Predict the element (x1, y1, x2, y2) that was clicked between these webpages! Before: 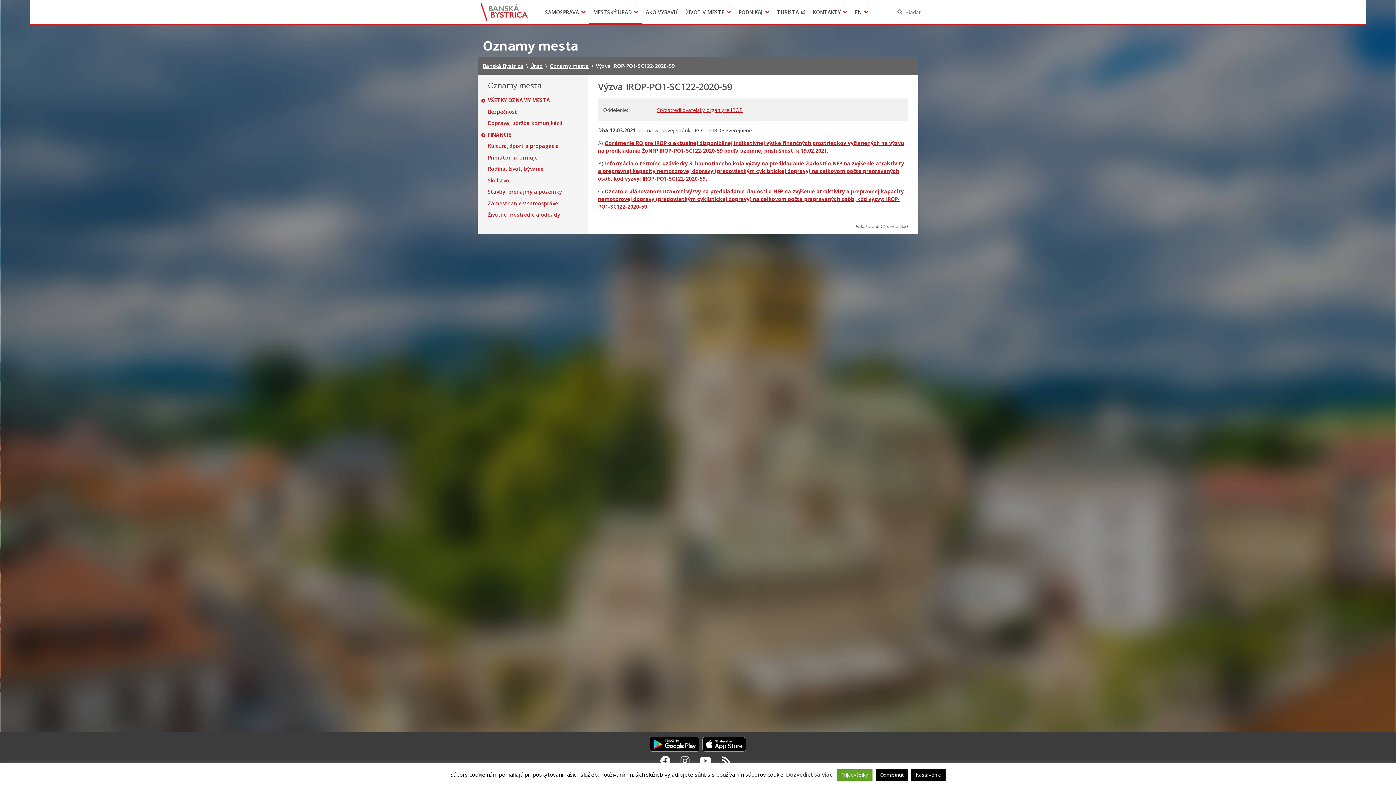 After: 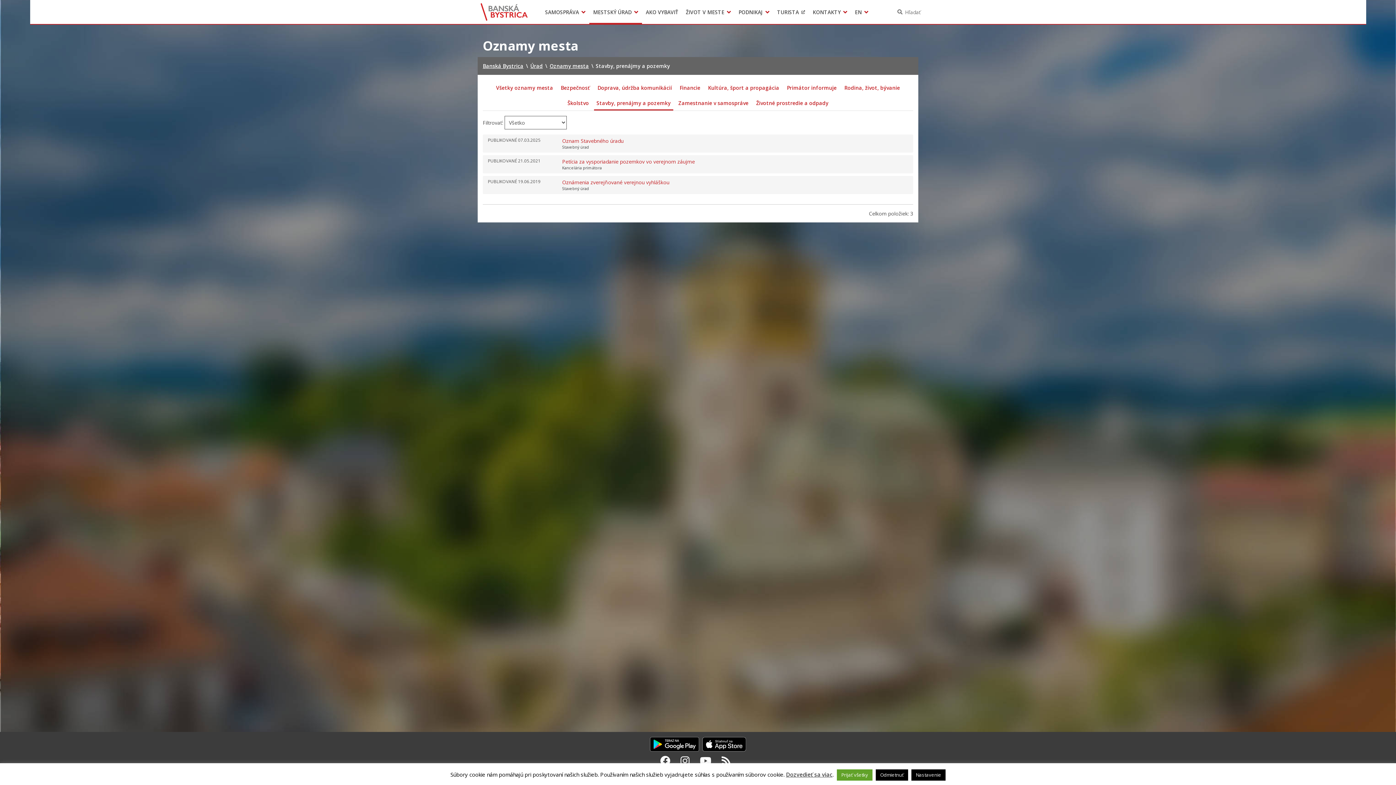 Action: label: Stavby, prenájmy a pozemky bbox: (488, 188, 562, 194)